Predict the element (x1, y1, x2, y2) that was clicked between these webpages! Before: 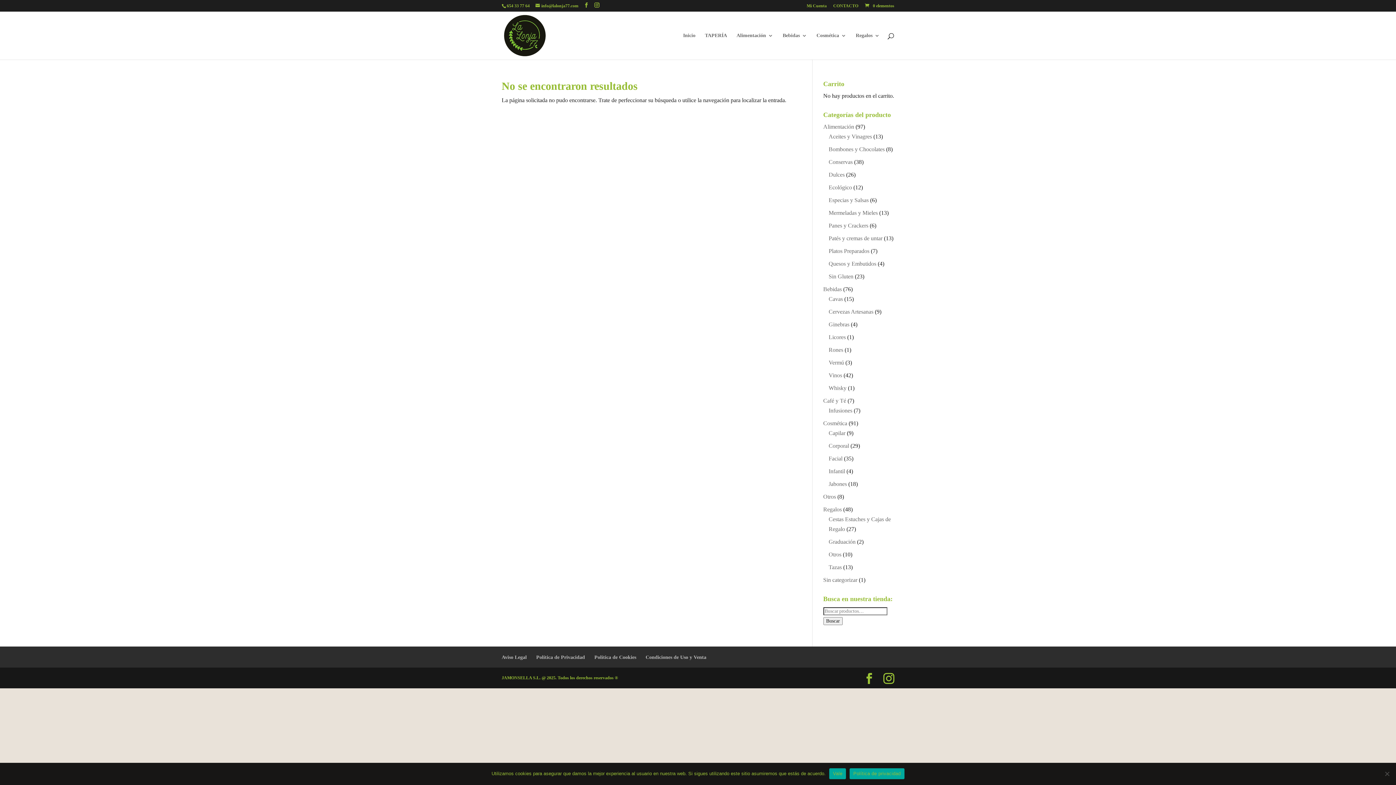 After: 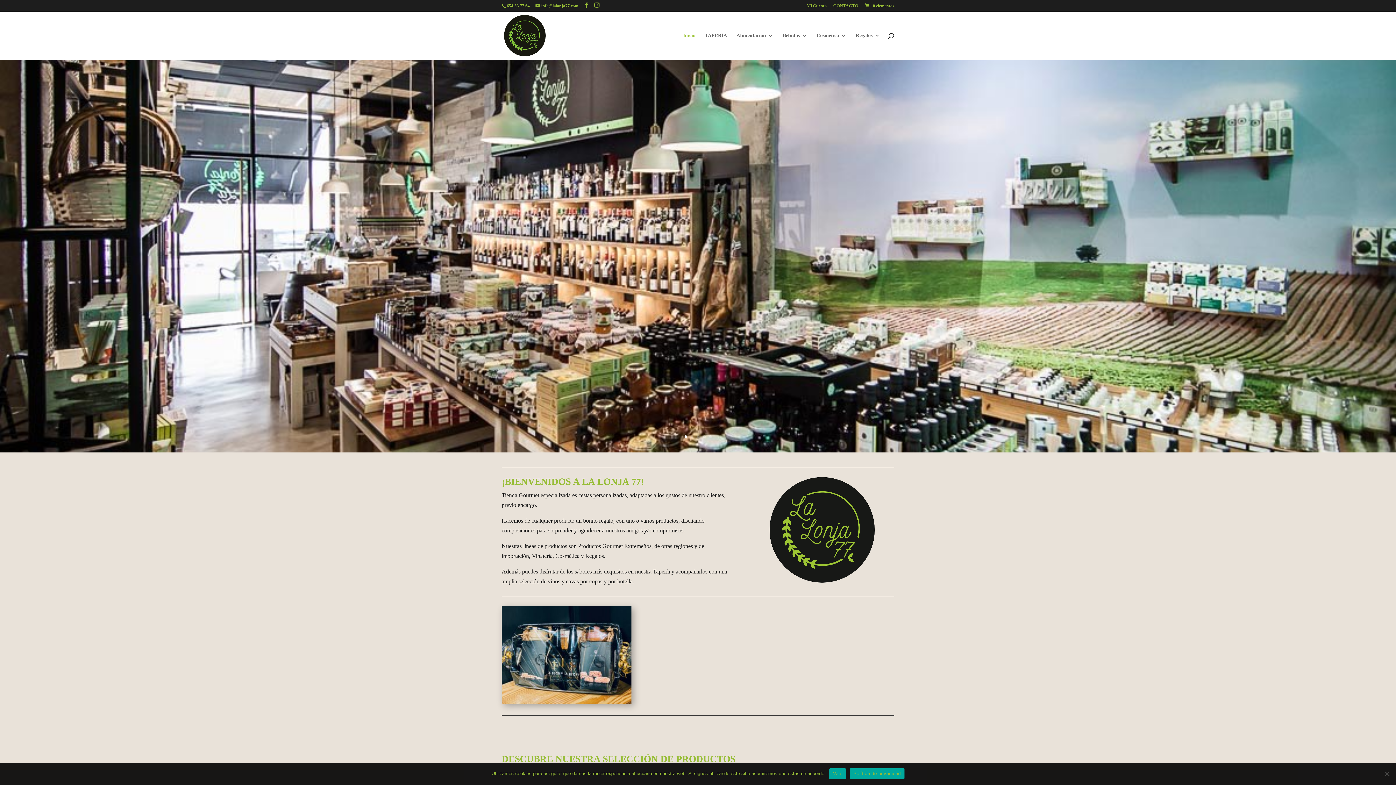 Action: label: Inicio bbox: (683, 33, 695, 59)